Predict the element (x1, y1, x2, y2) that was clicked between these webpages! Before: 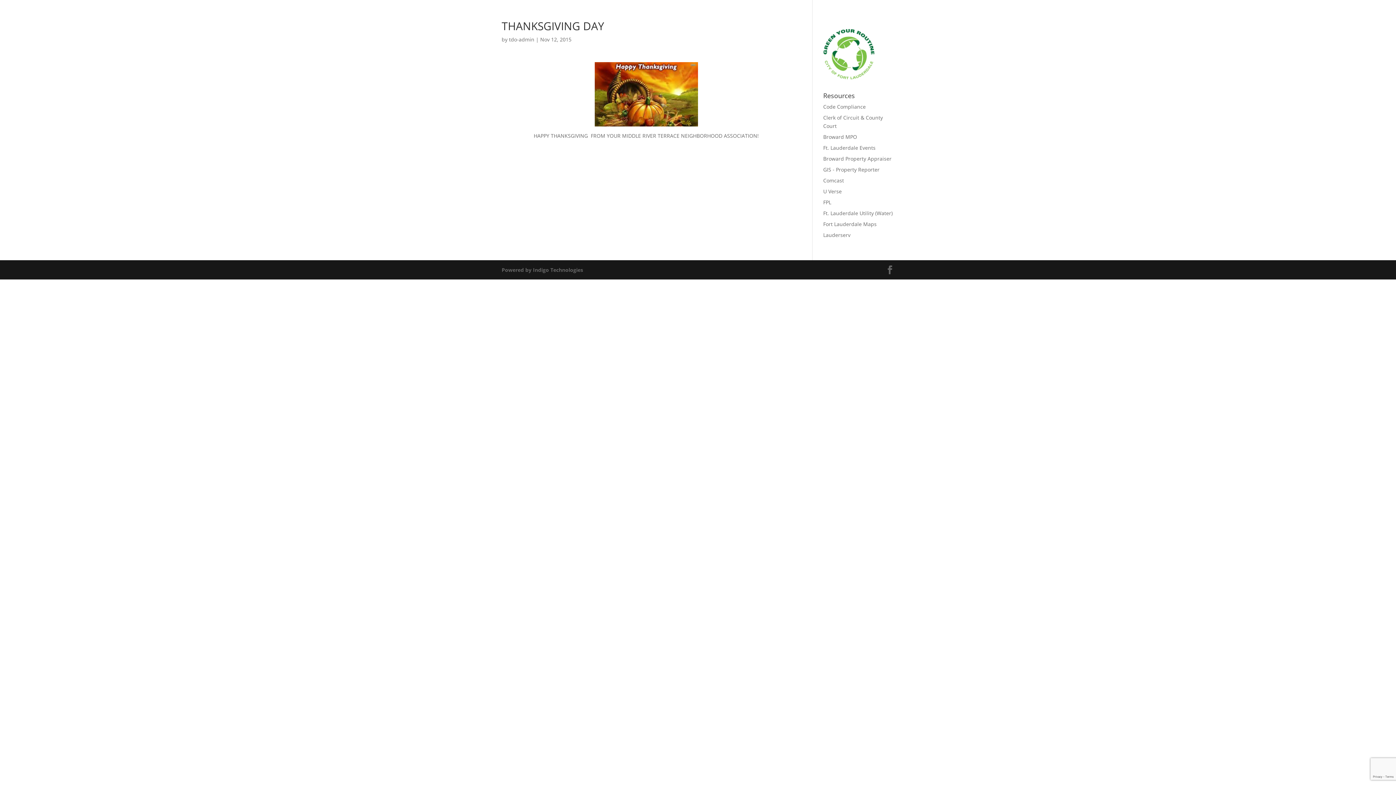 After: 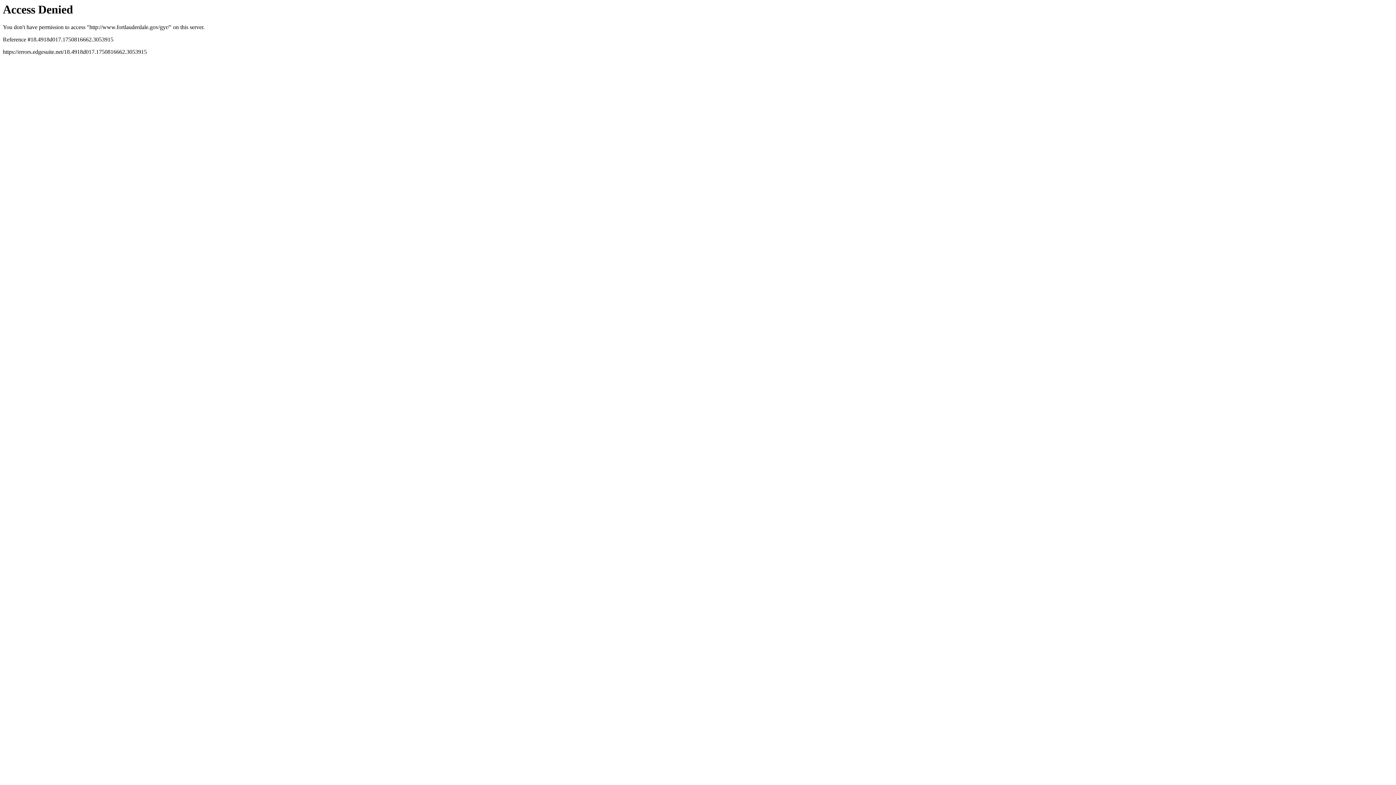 Action: label: 

 bbox: (823, 73, 874, 80)